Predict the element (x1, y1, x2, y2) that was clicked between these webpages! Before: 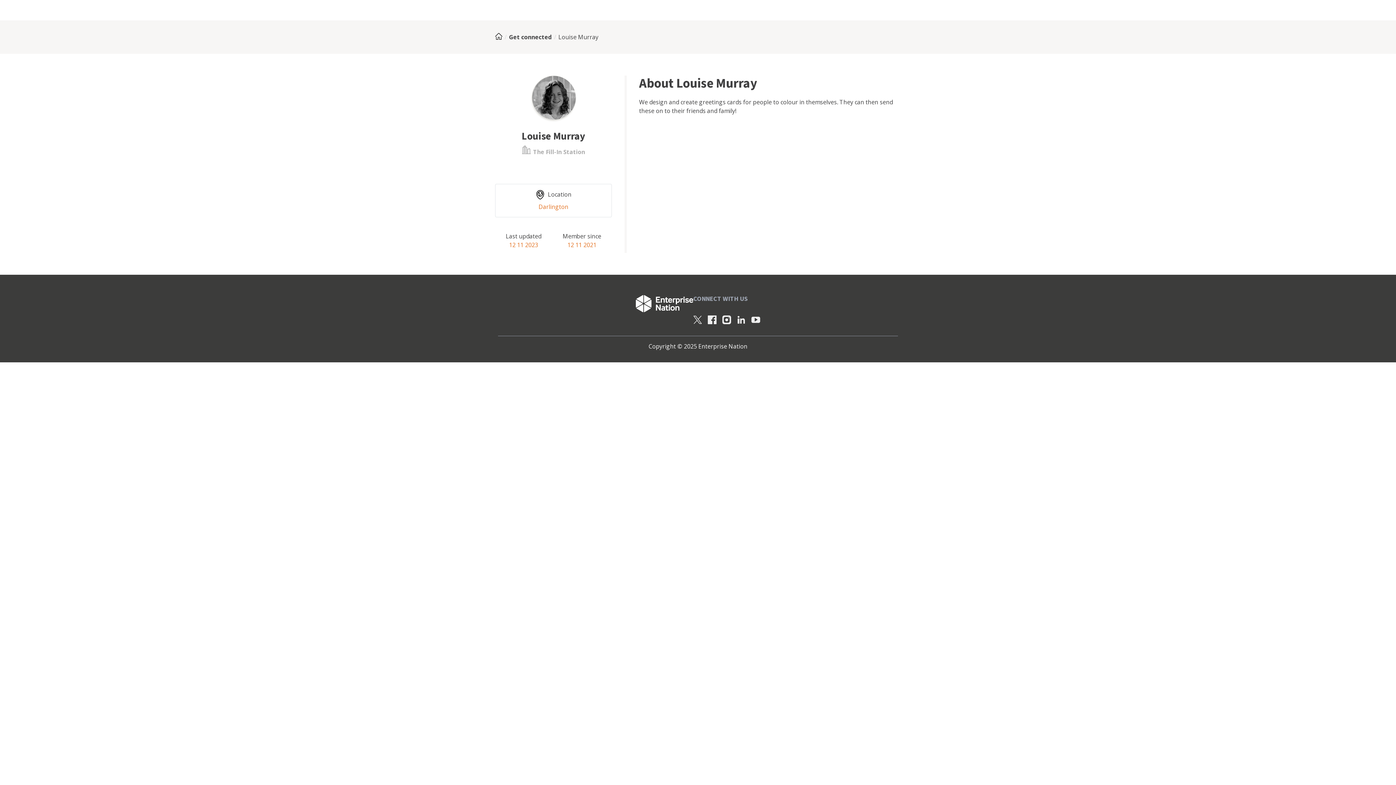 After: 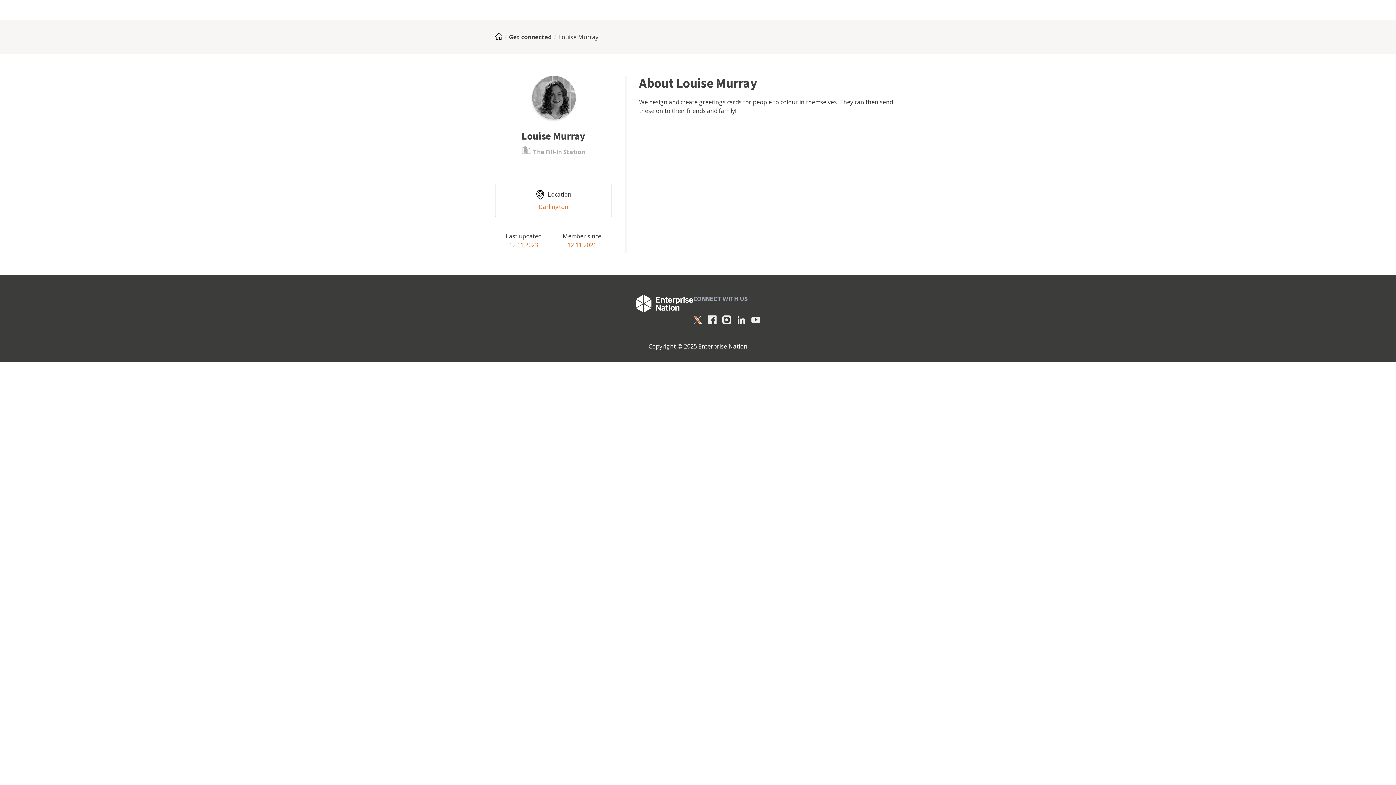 Action: bbox: (693, 314, 702, 324)